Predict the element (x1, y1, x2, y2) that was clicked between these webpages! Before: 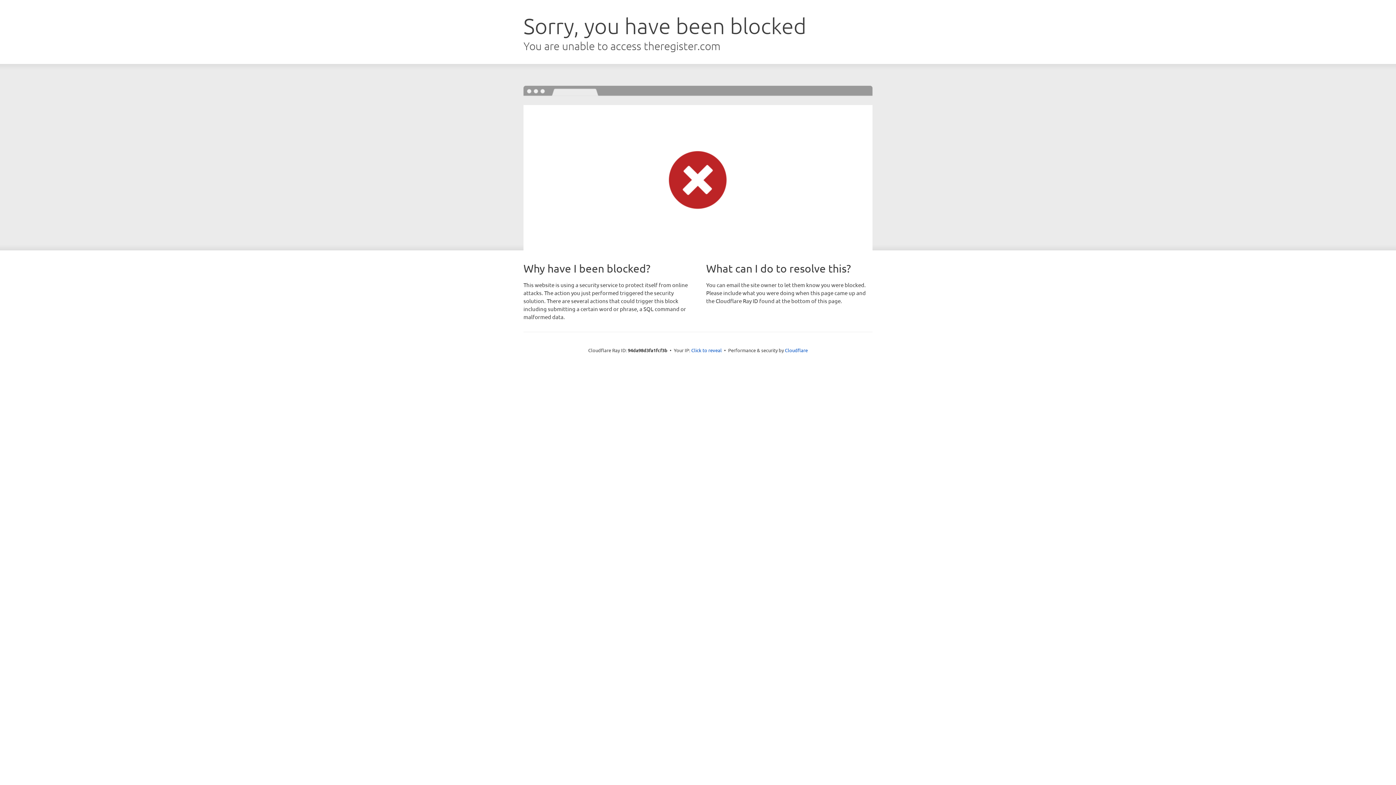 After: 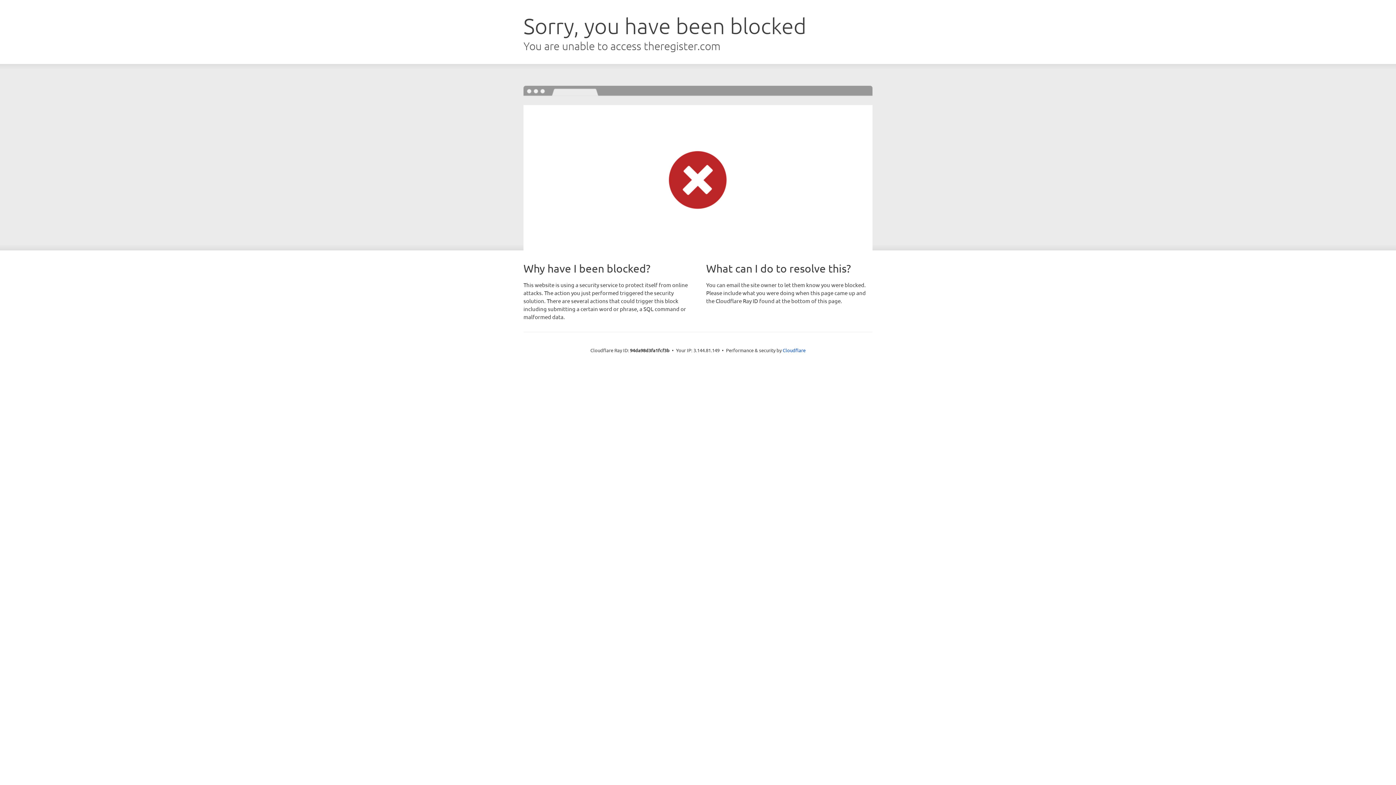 Action: bbox: (691, 346, 722, 353) label: Click to reveal